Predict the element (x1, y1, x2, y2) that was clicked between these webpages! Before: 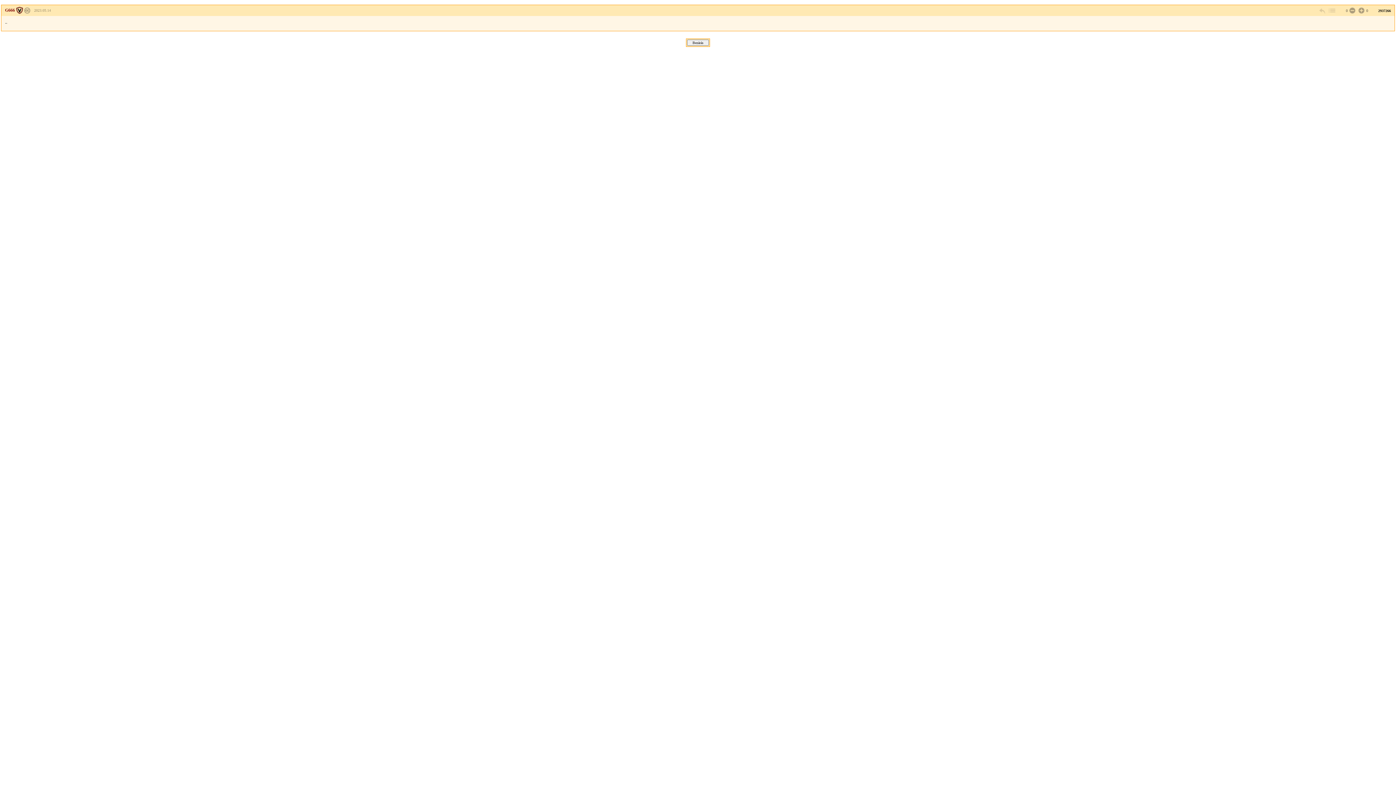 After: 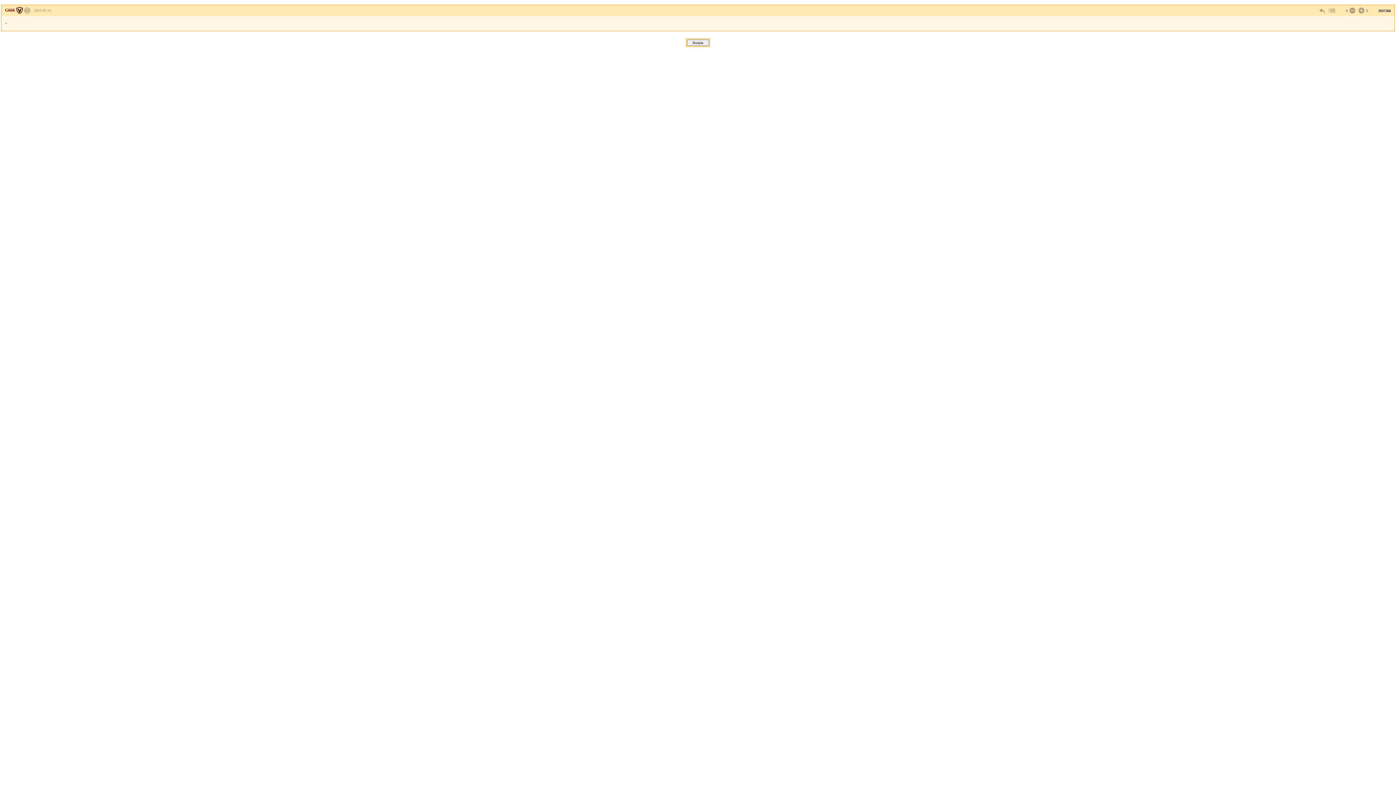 Action: bbox: (34, 8, 50, 12) label: 2023.05.14